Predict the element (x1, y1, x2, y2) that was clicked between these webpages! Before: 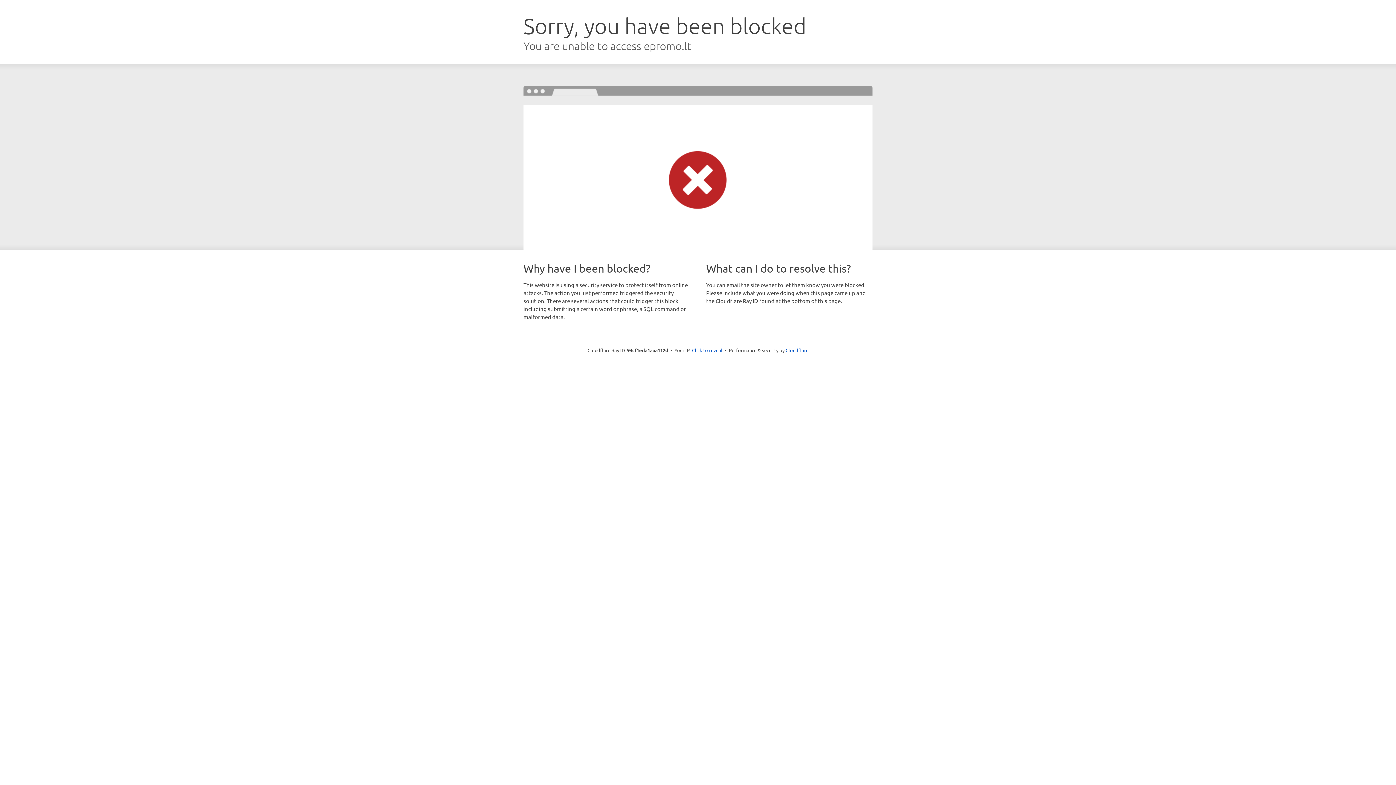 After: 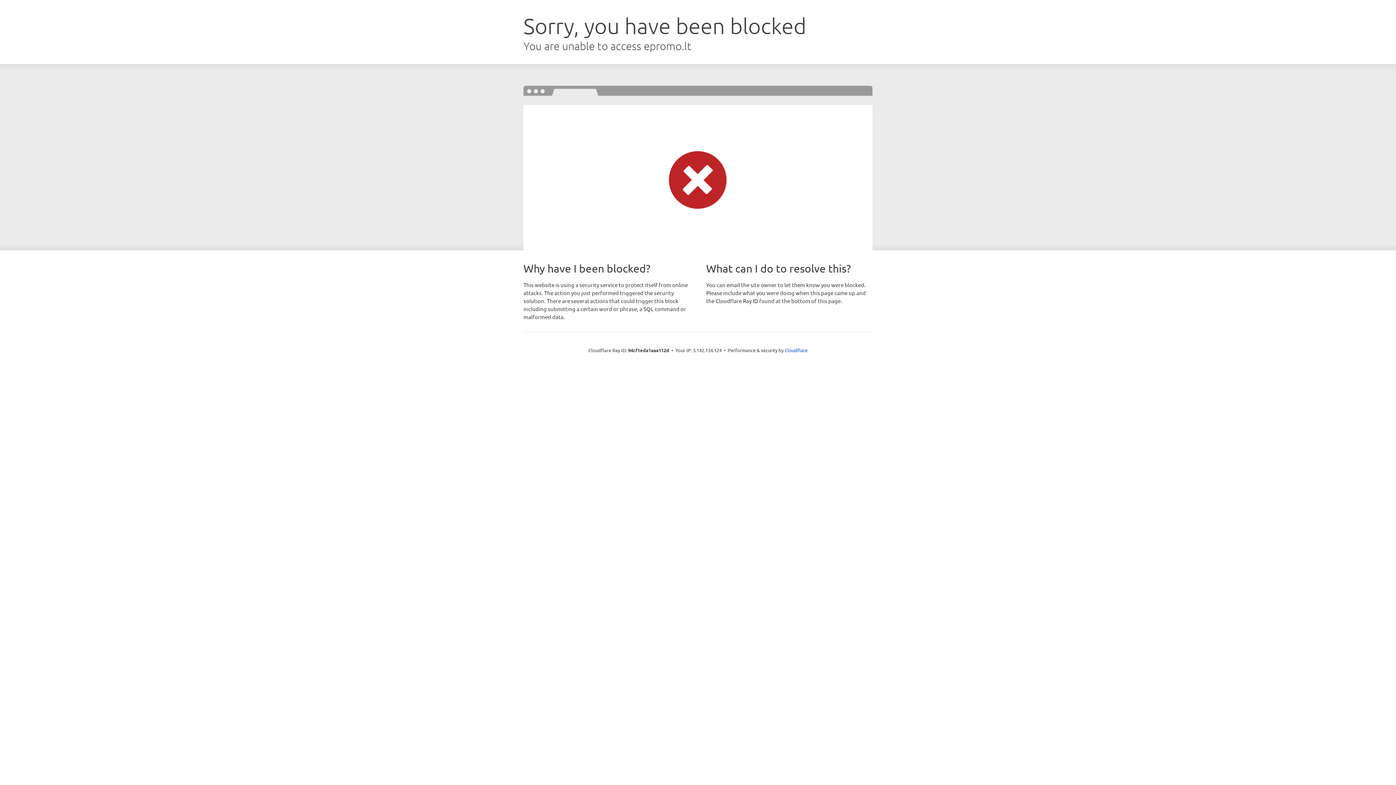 Action: bbox: (692, 346, 722, 353) label: Click to reveal